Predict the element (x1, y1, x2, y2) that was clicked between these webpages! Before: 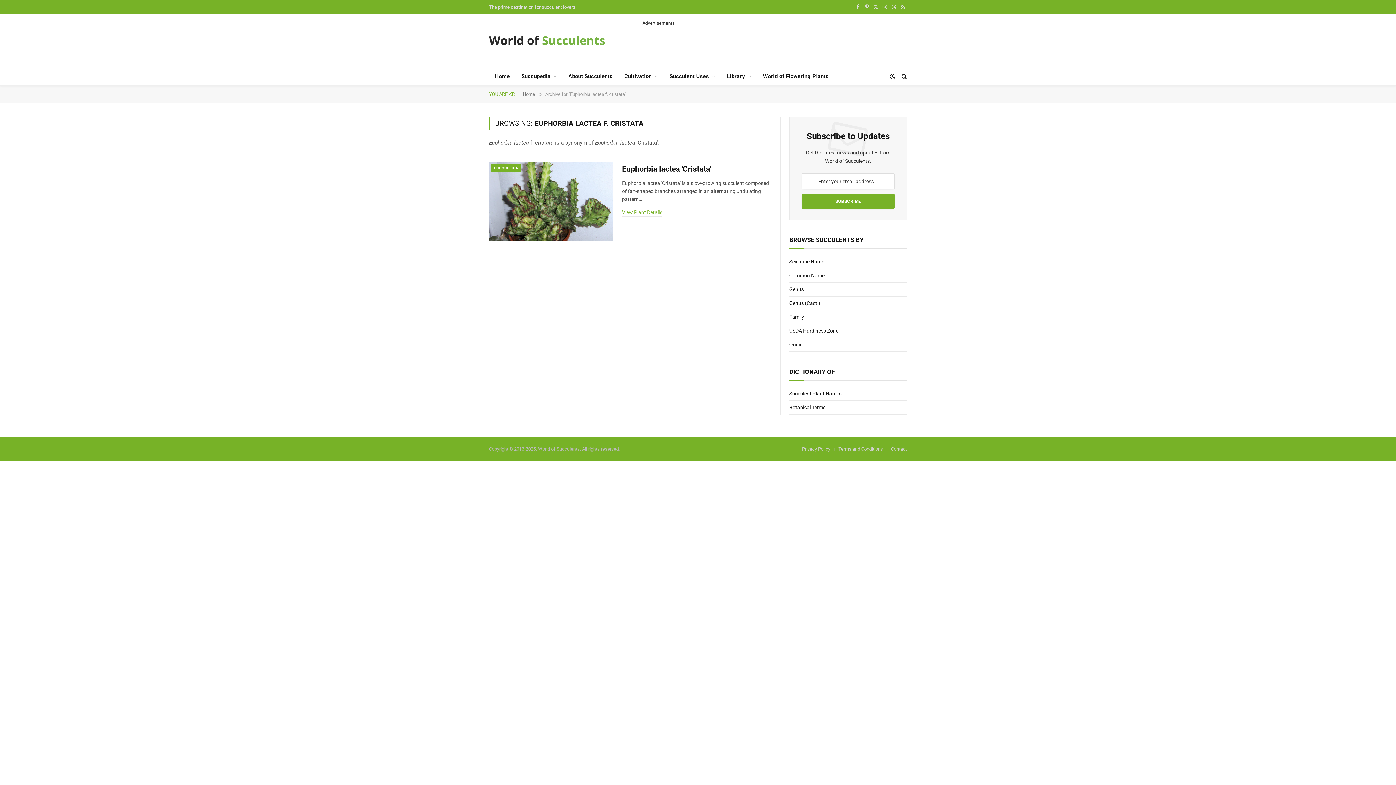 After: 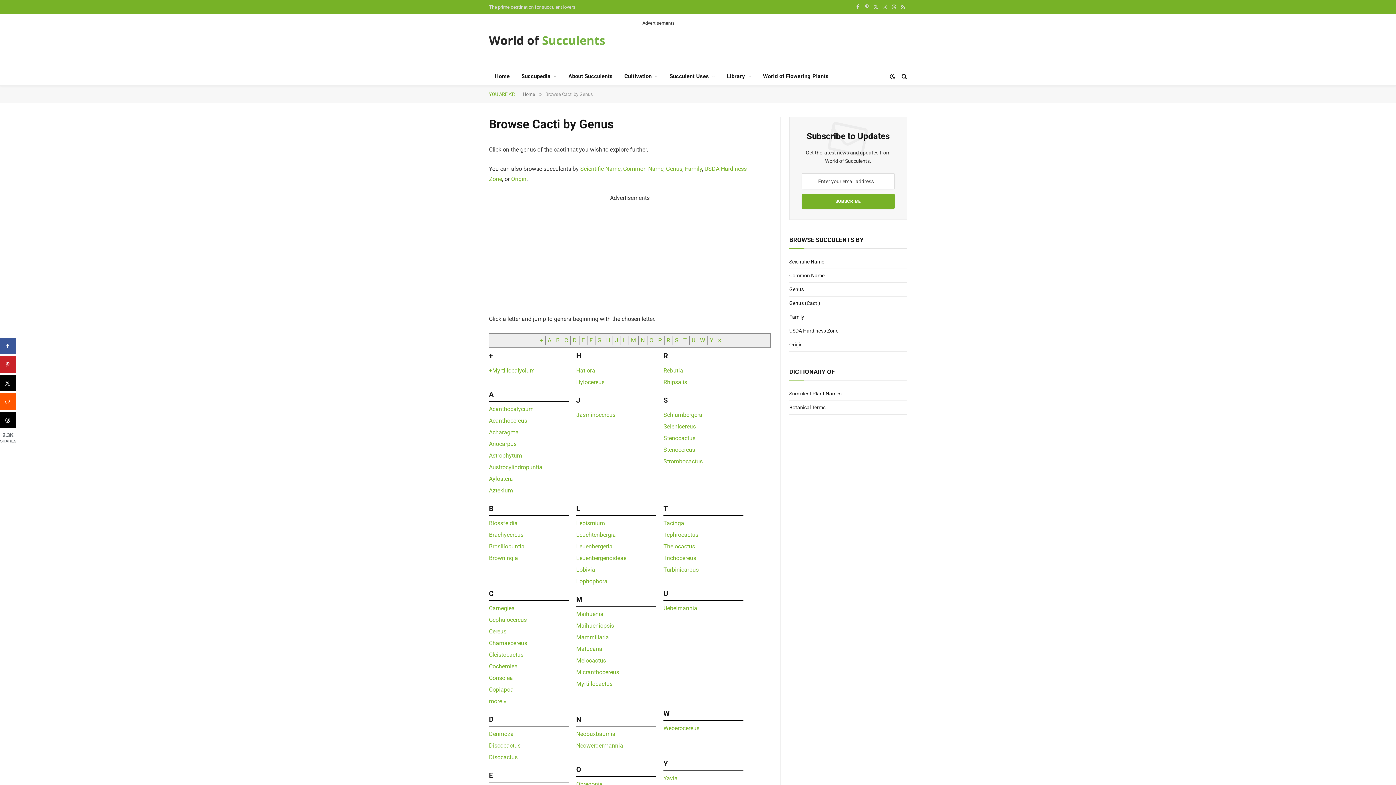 Action: label: Genus (Cacti) bbox: (789, 300, 820, 306)